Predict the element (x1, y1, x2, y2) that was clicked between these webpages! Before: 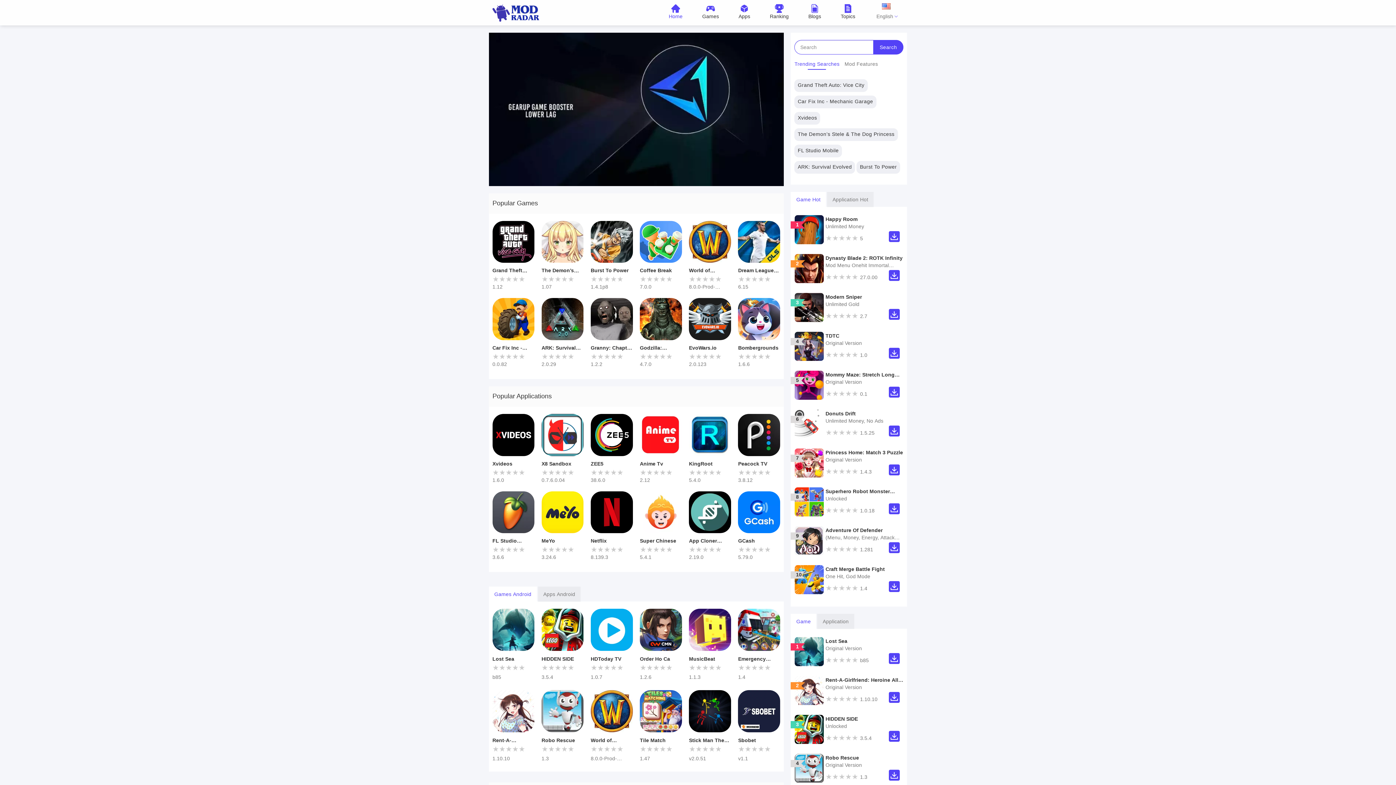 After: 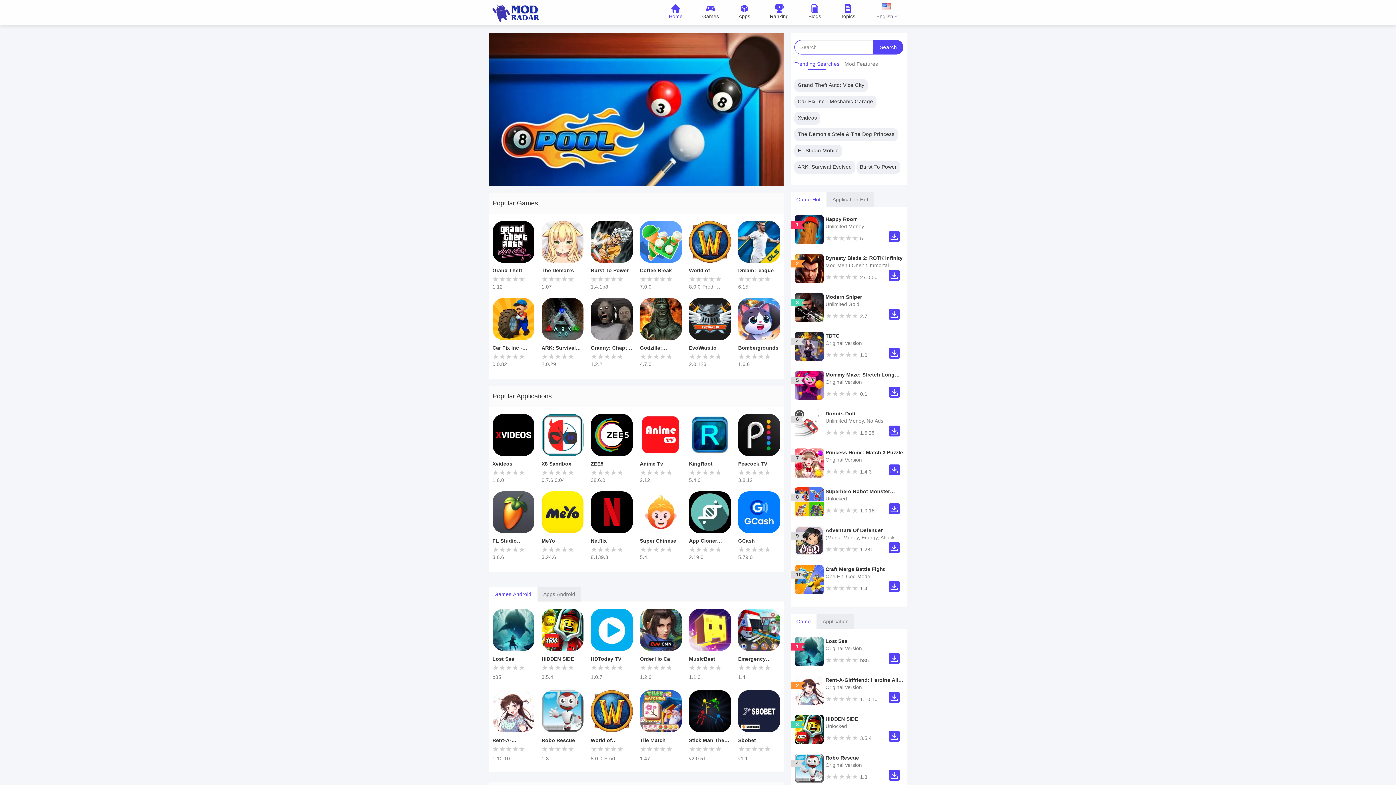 Action: bbox: (489, 106, 783, 111)